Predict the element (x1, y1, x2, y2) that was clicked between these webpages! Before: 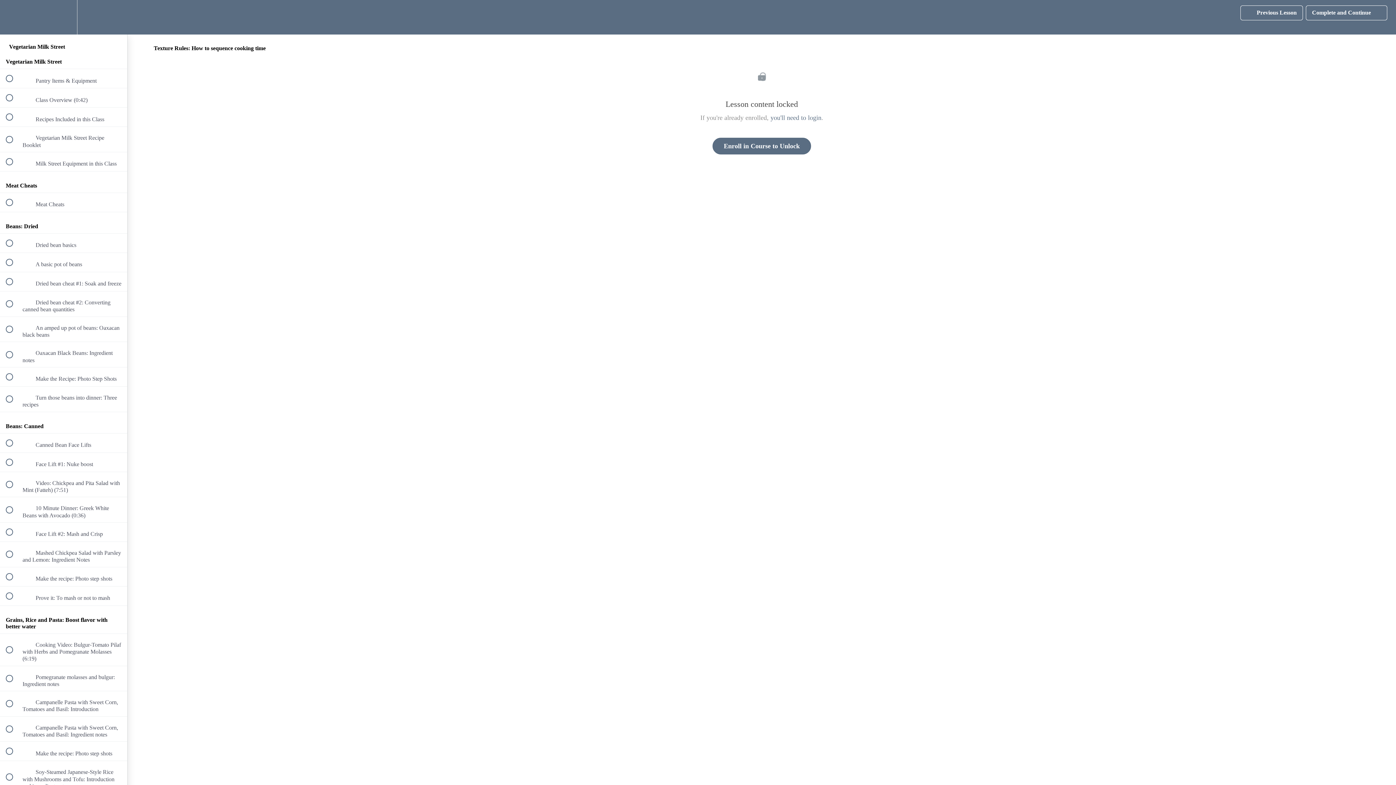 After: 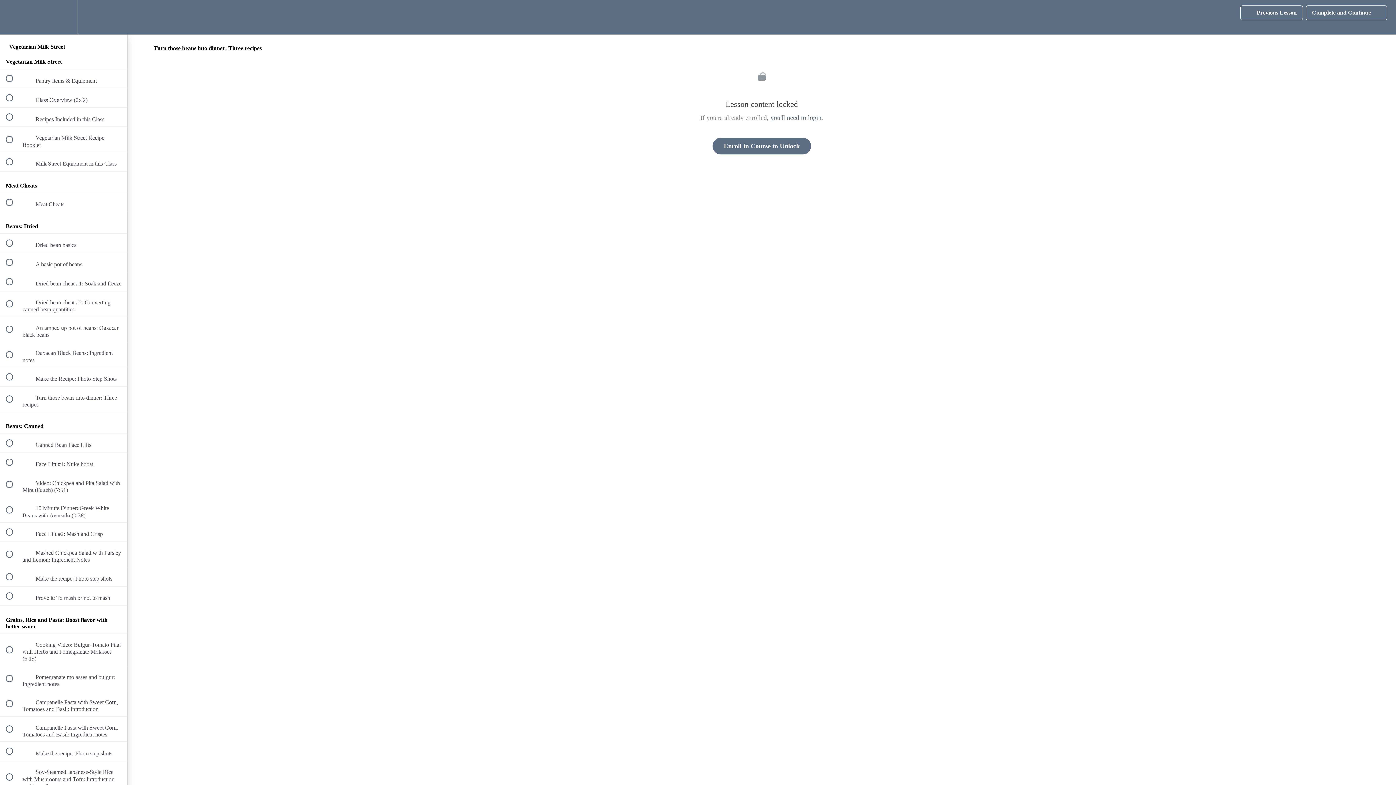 Action: bbox: (0, 386, 127, 411) label:  
 Turn those beans into dinner: Three recipes